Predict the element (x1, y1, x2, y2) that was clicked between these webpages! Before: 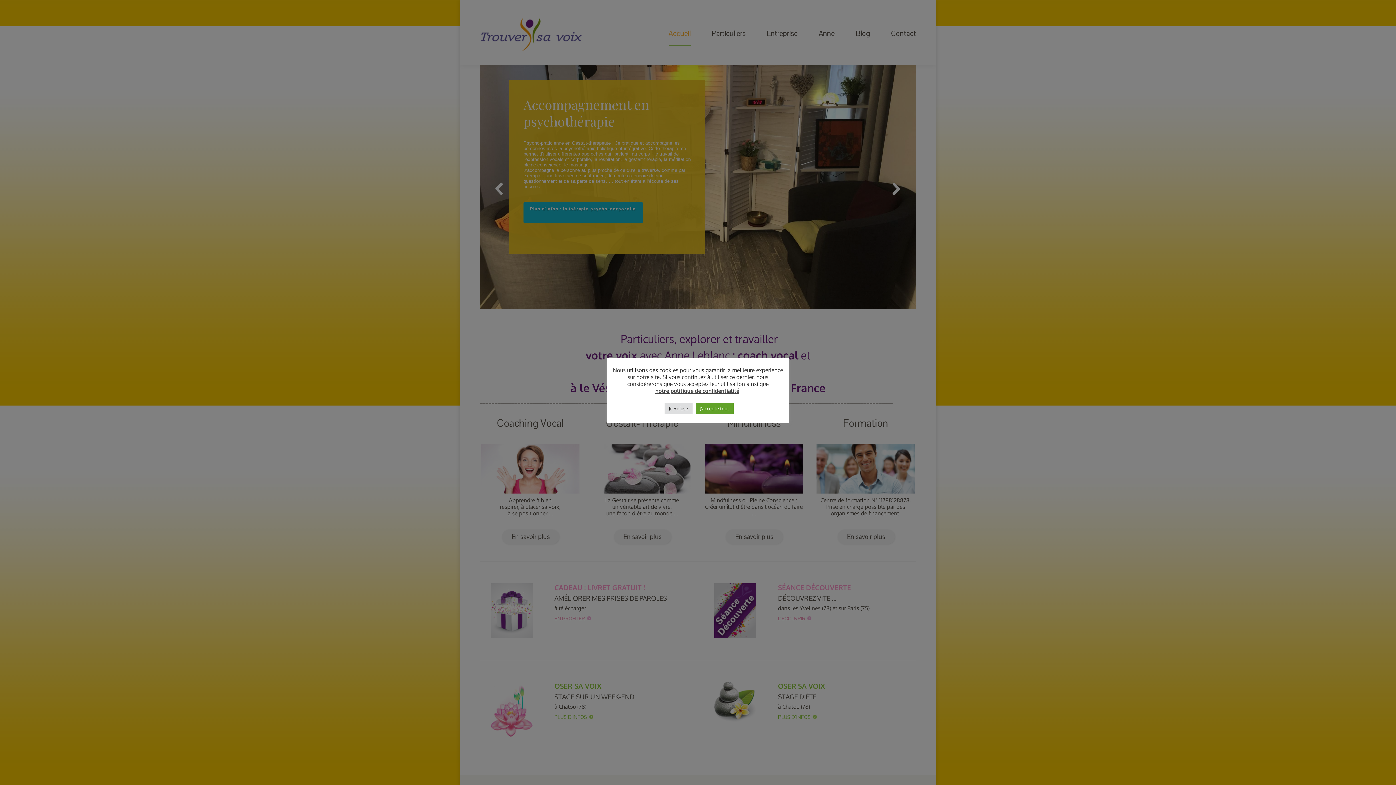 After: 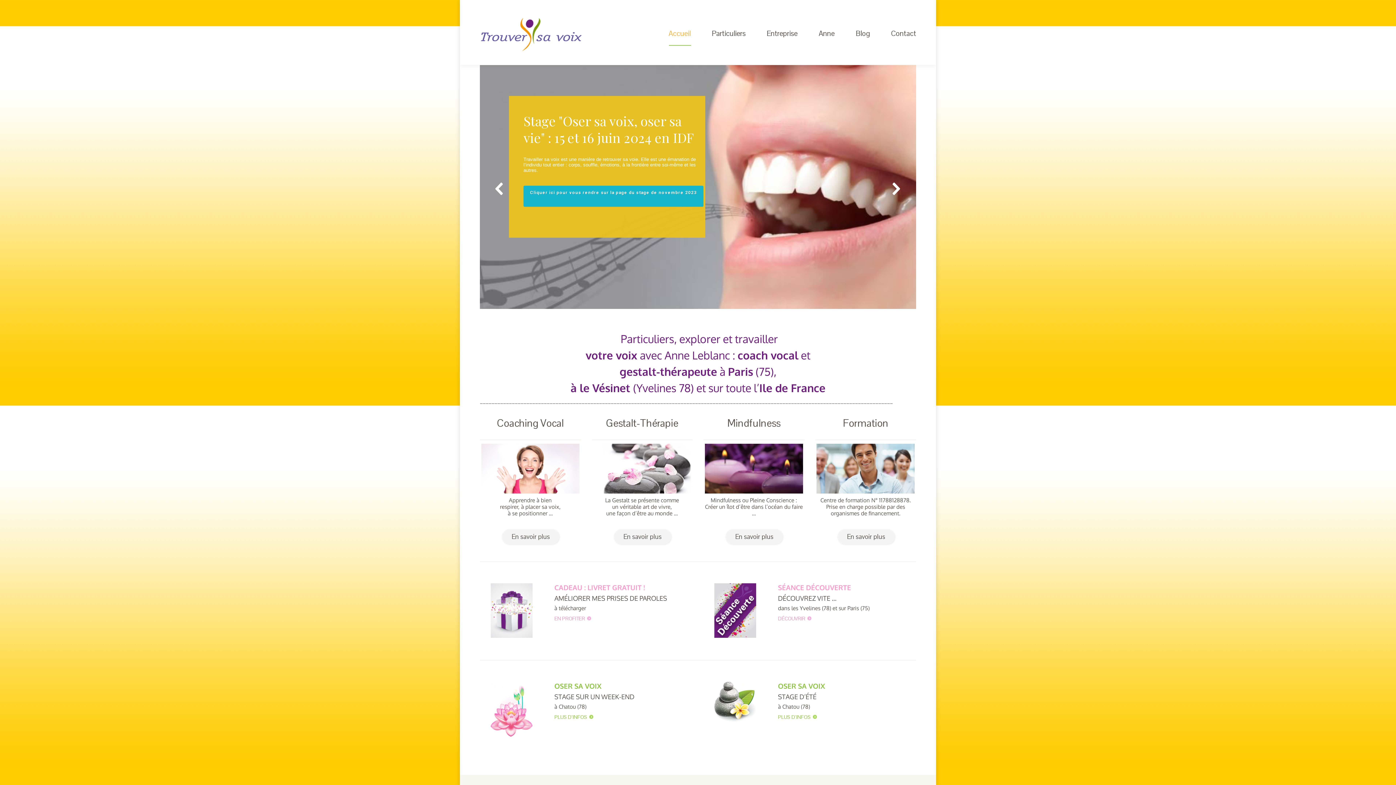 Action: bbox: (664, 403, 692, 414) label: Je Refuse